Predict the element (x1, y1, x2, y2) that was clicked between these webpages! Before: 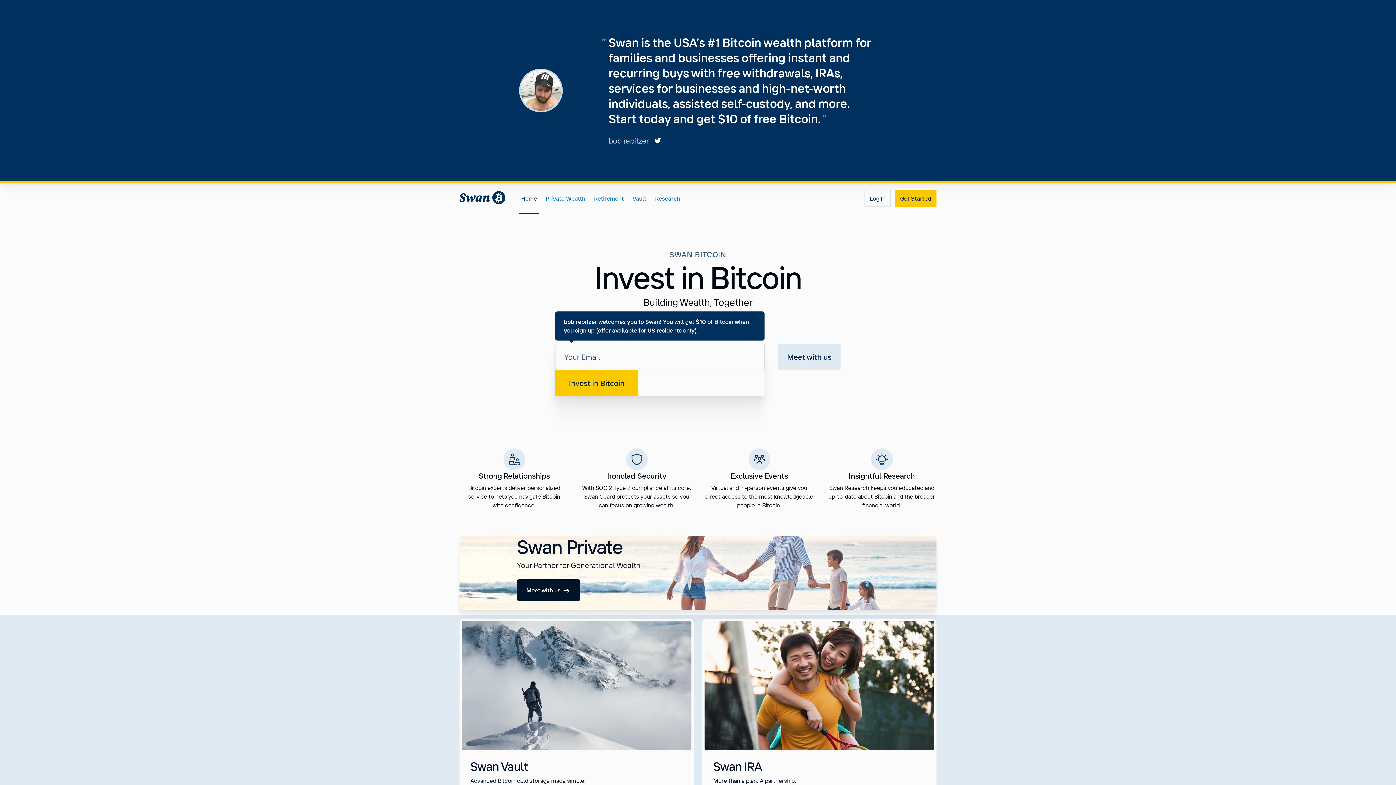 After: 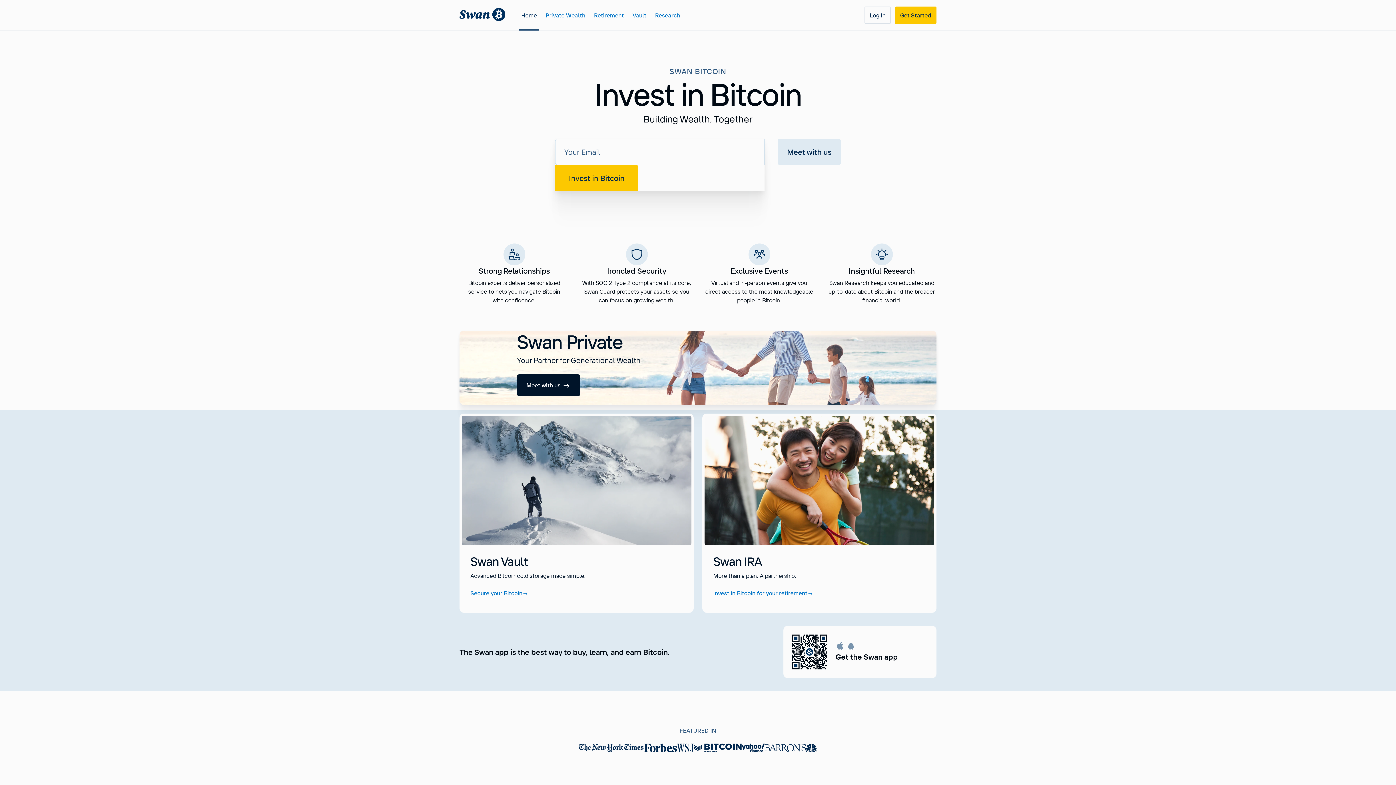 Action: bbox: (459, 189, 514, 207)